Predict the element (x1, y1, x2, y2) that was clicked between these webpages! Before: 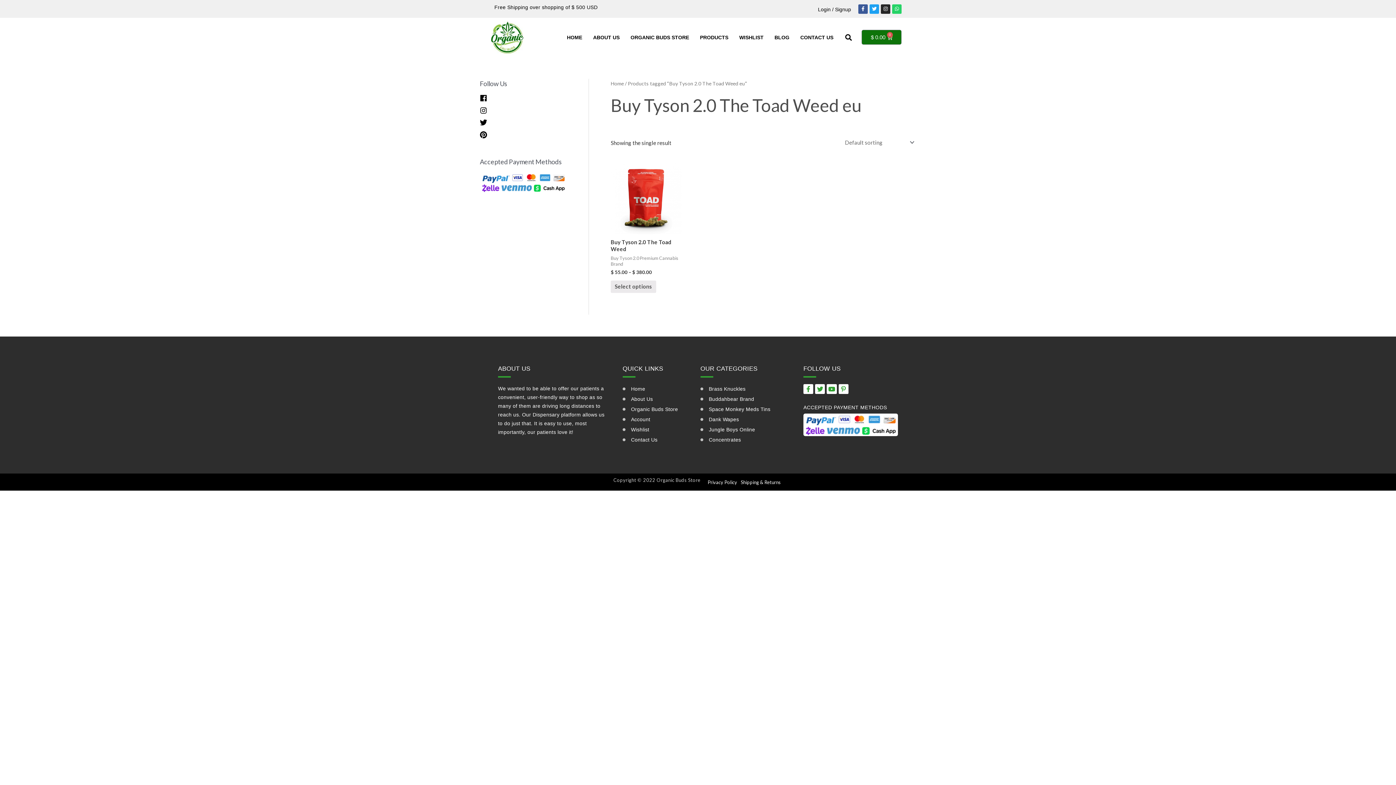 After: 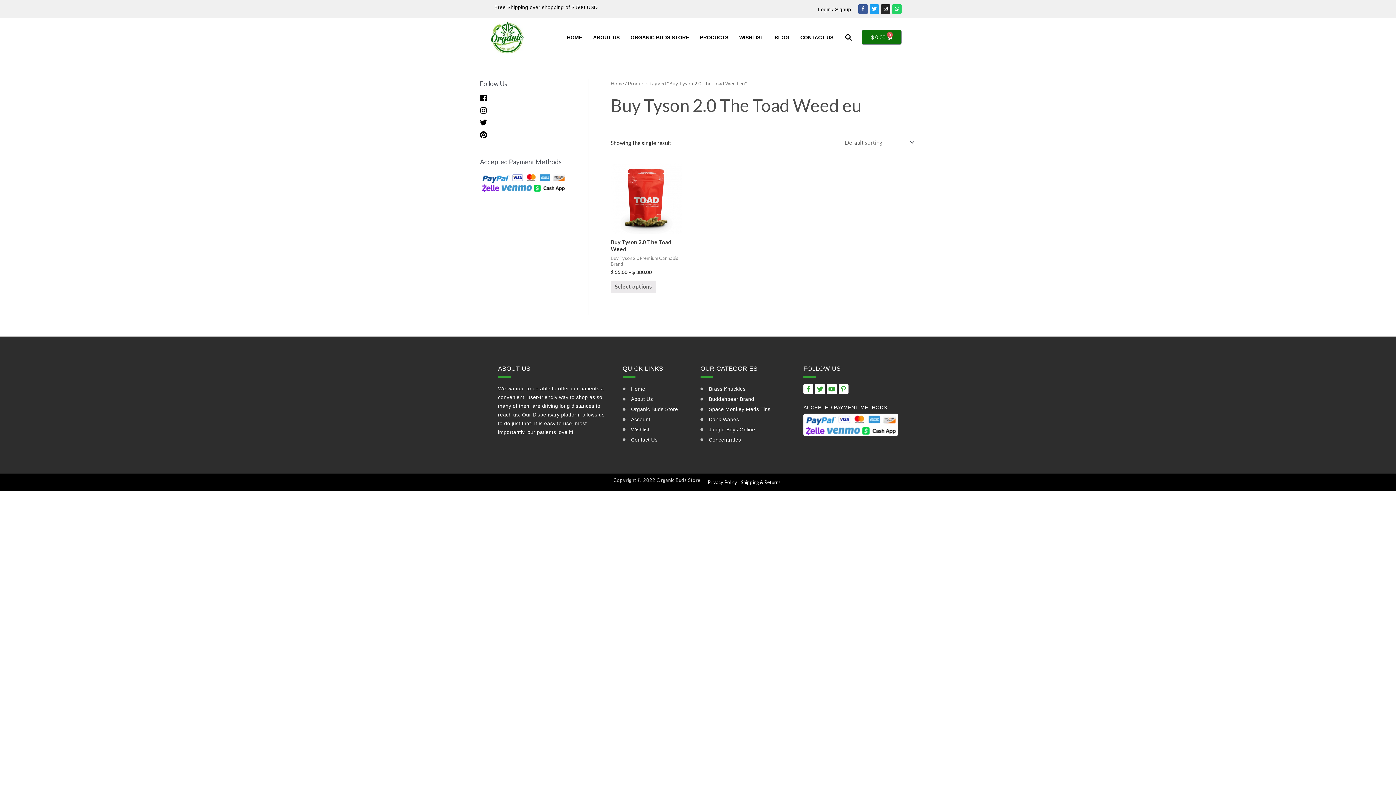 Action: label: twitter bbox: (480, 120, 487, 127)